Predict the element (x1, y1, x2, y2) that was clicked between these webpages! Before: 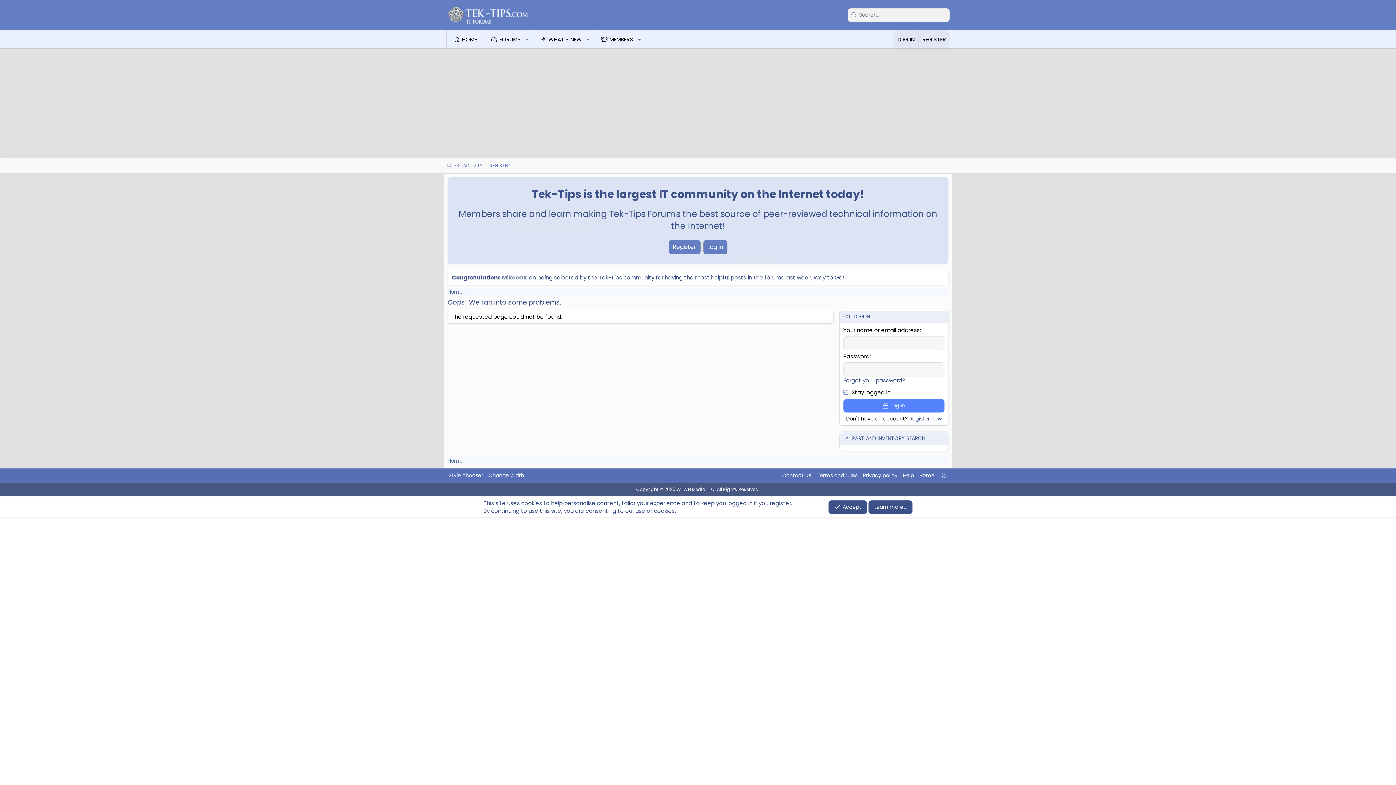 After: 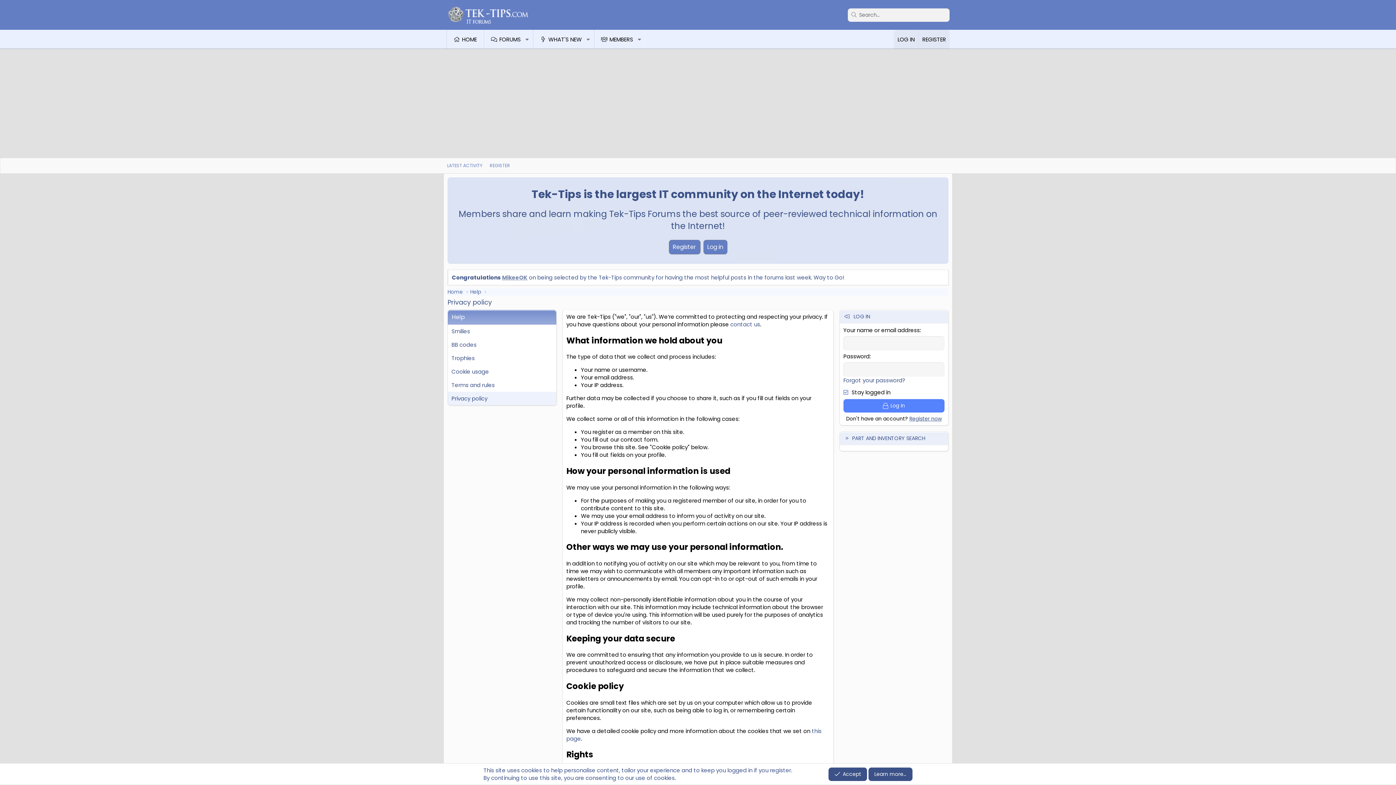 Action: label: Privacy policy bbox: (861, 471, 899, 480)